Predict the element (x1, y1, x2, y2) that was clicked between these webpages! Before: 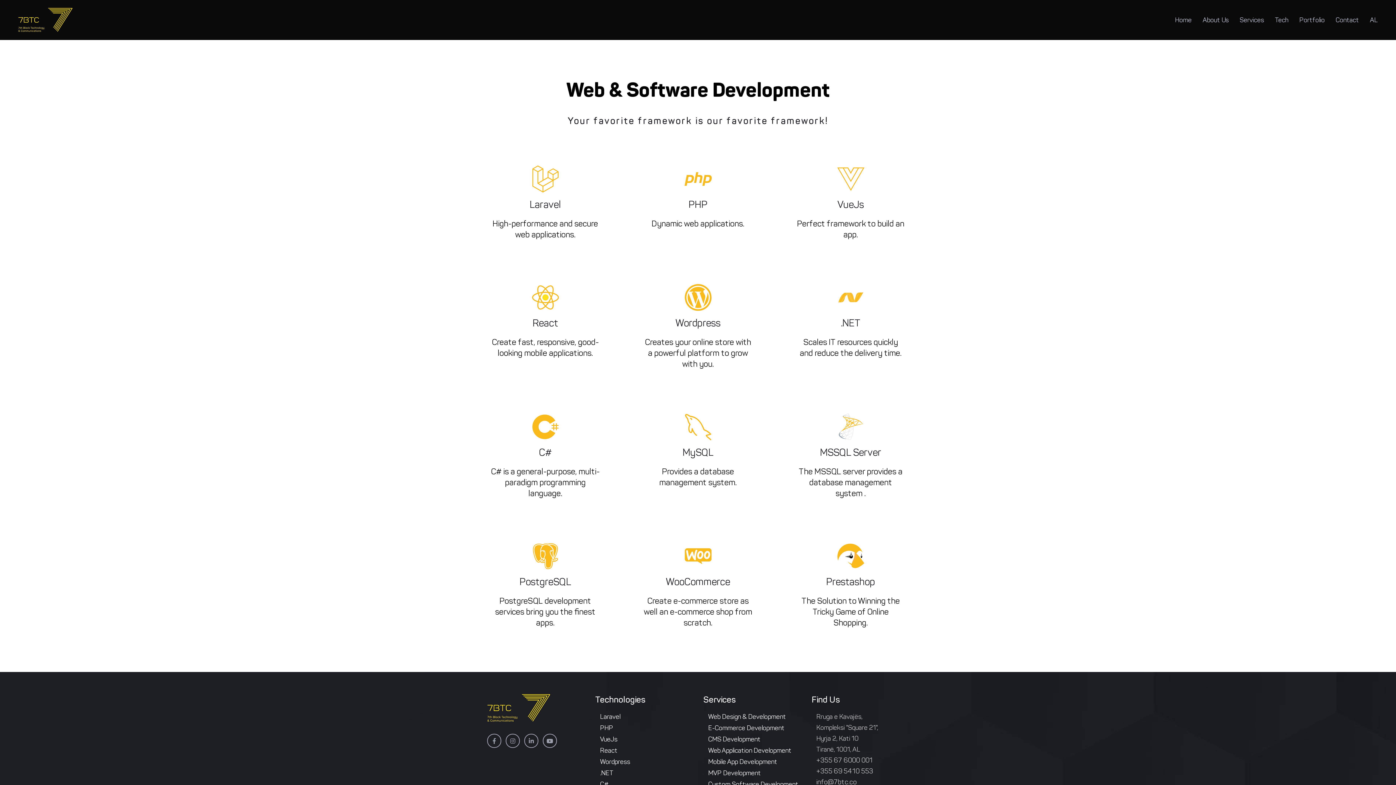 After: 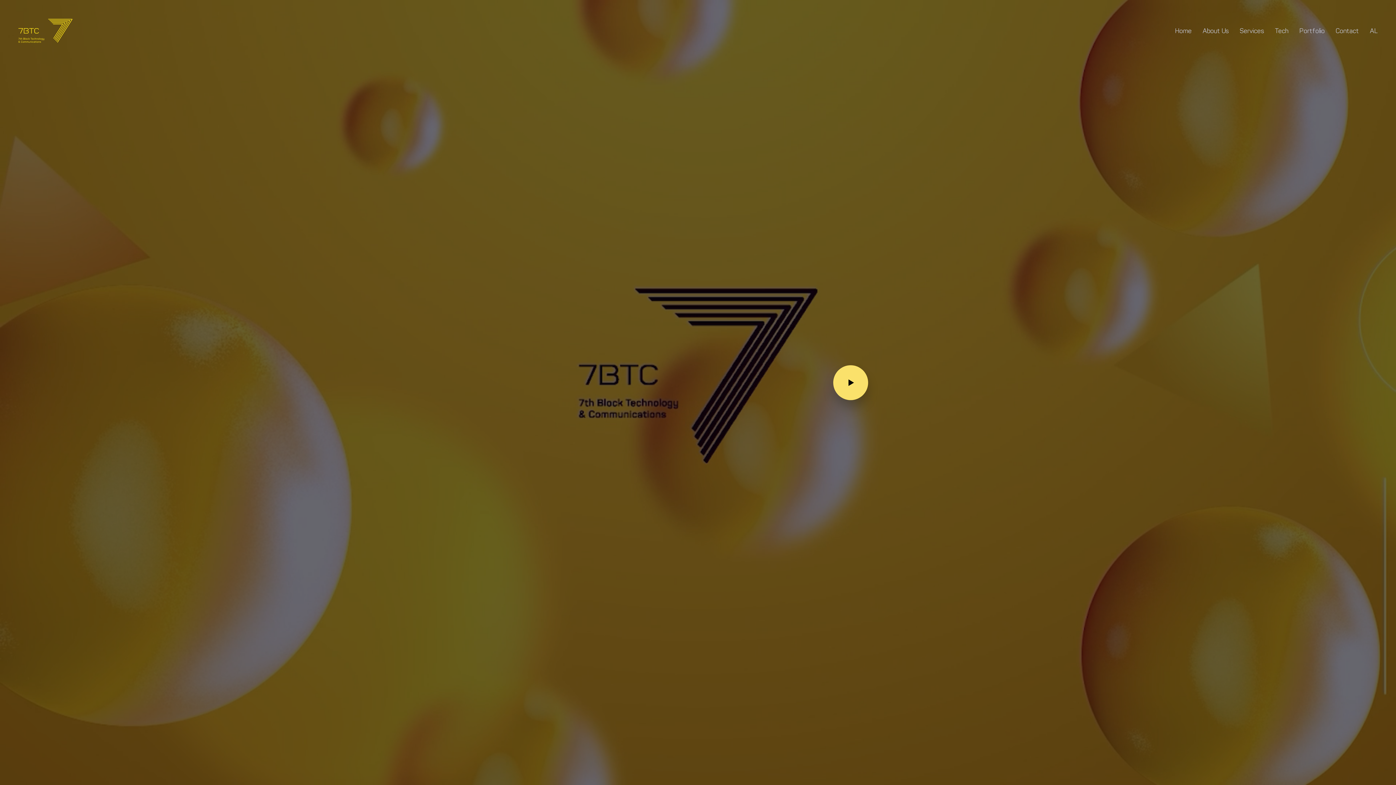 Action: bbox: (18, 16, 72, 22)